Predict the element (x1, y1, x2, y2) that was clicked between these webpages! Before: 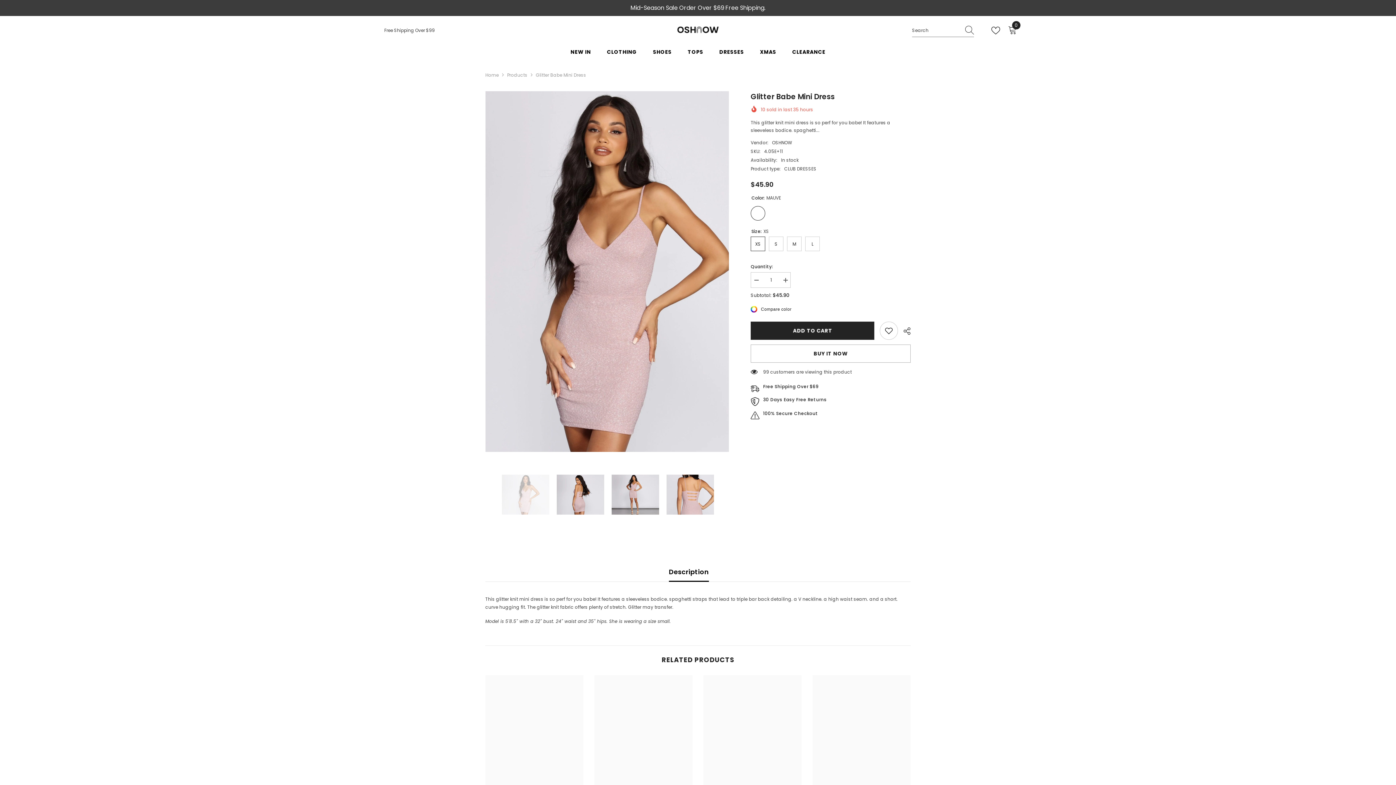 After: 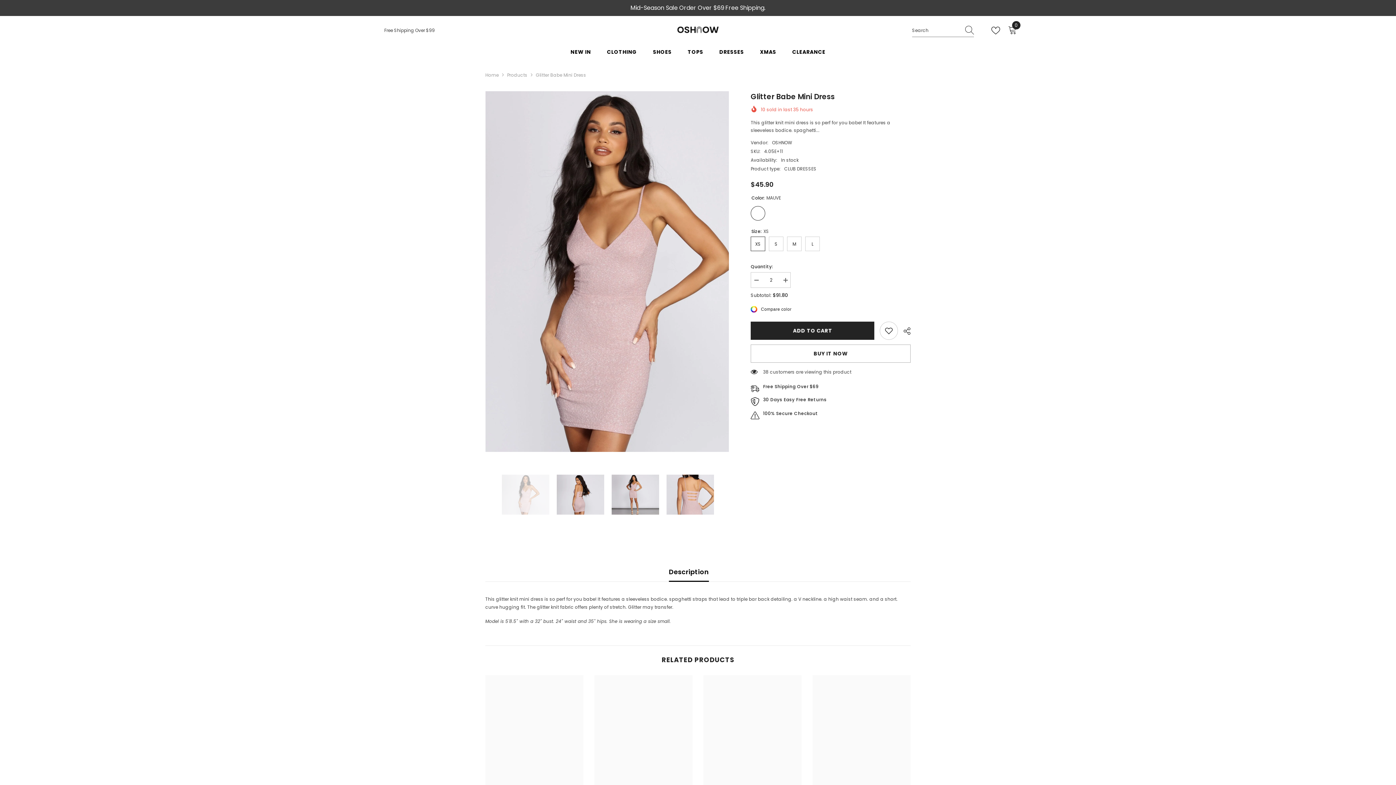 Action: label: Increase quantity for Glitter Babe Mini Dress bbox: (780, 272, 790, 288)